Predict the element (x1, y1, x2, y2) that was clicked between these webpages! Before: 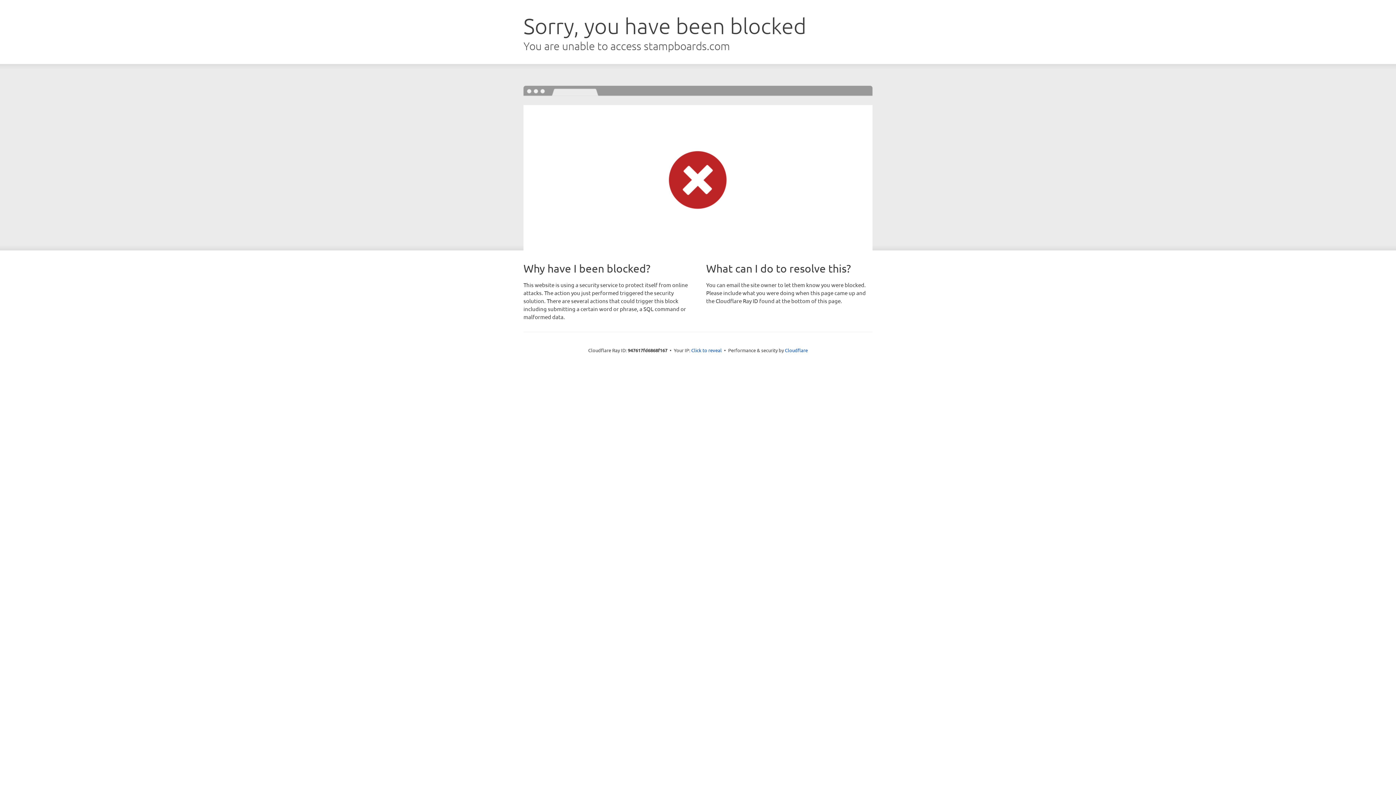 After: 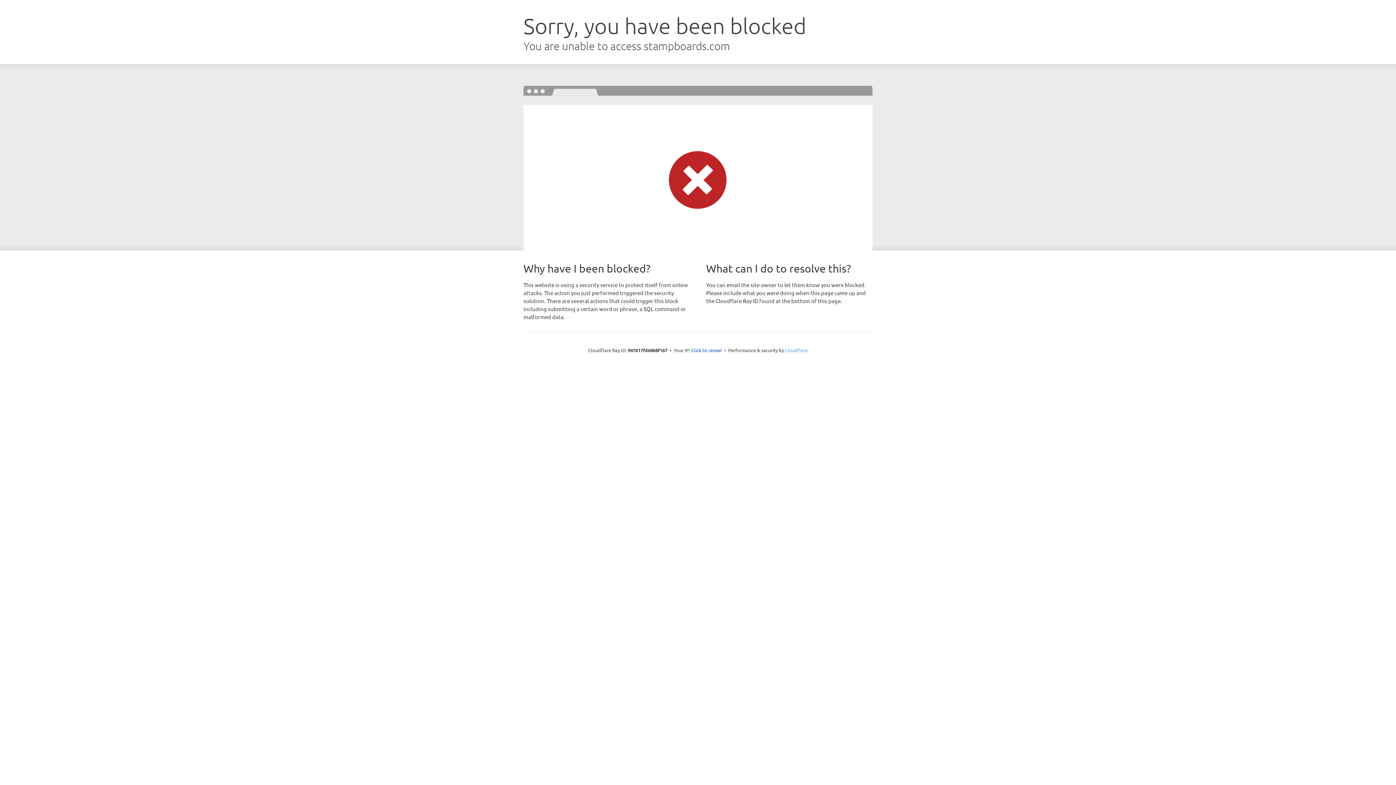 Action: label: Cloudflare bbox: (785, 347, 808, 353)